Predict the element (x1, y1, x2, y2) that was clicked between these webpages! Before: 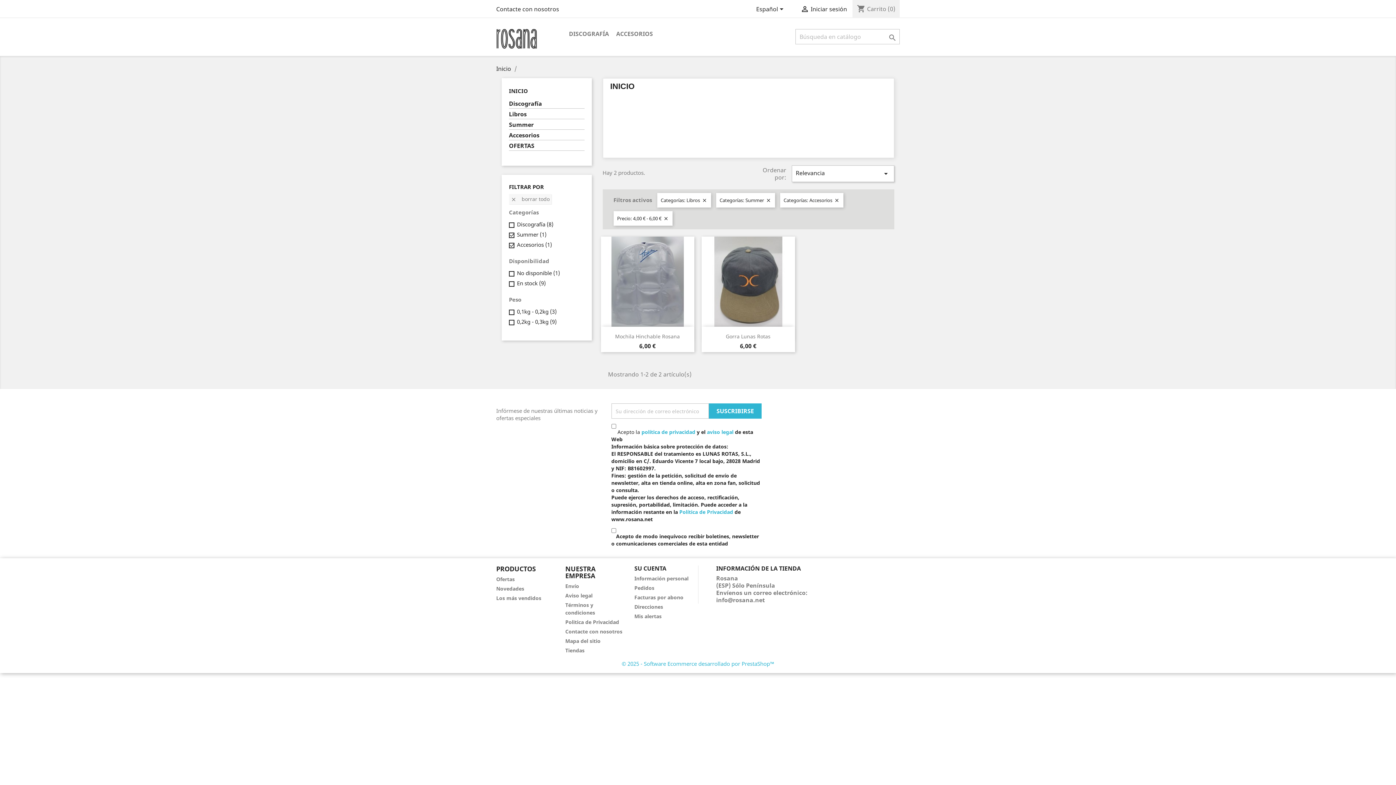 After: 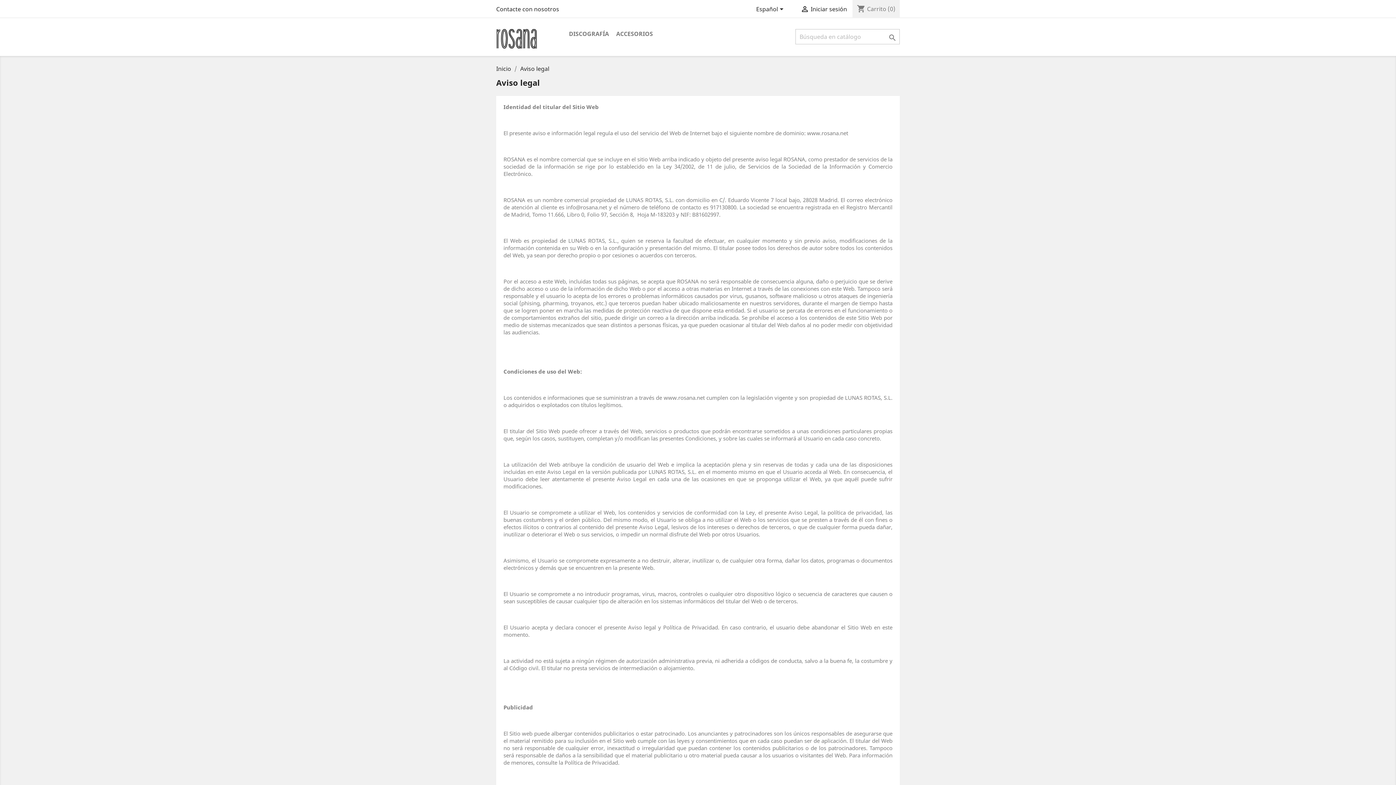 Action: label: aviso legal bbox: (707, 428, 733, 435)